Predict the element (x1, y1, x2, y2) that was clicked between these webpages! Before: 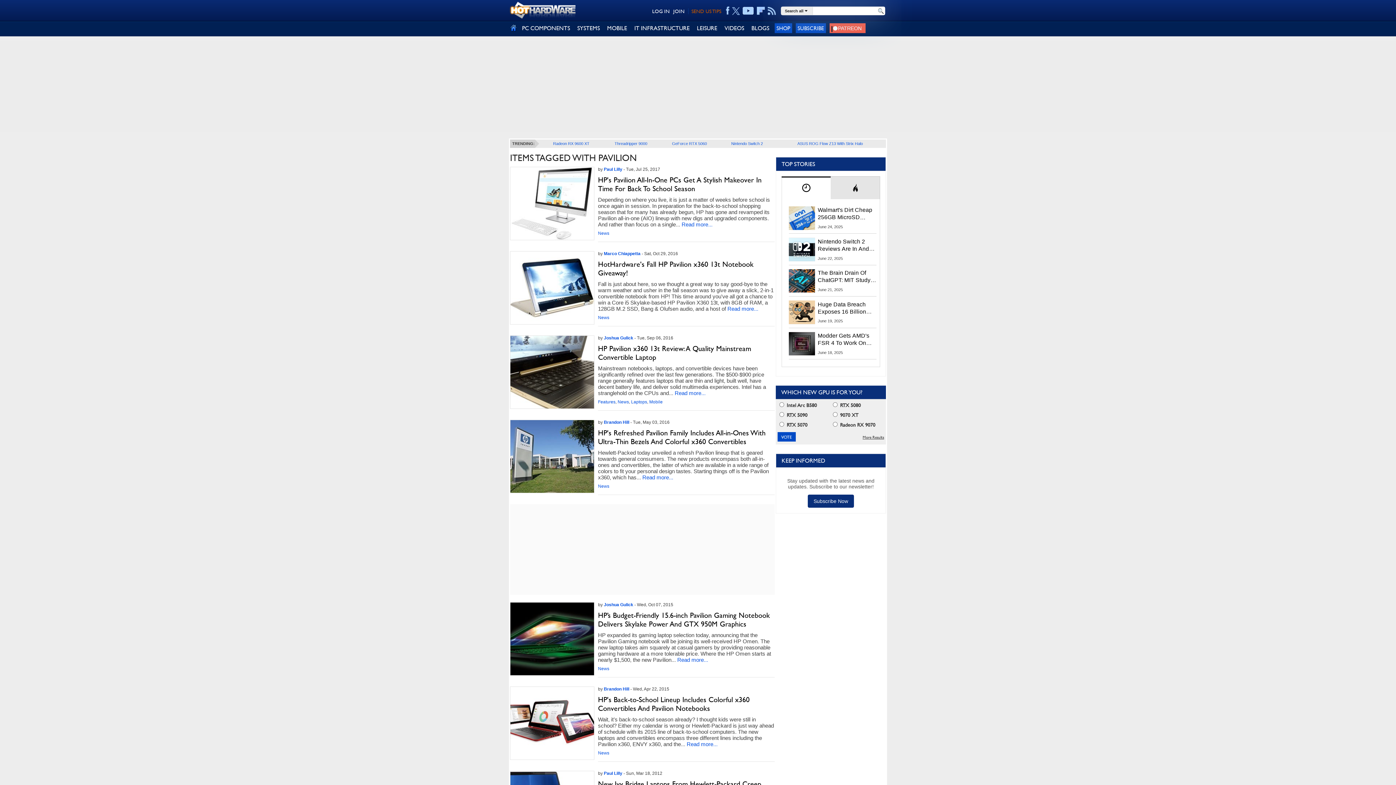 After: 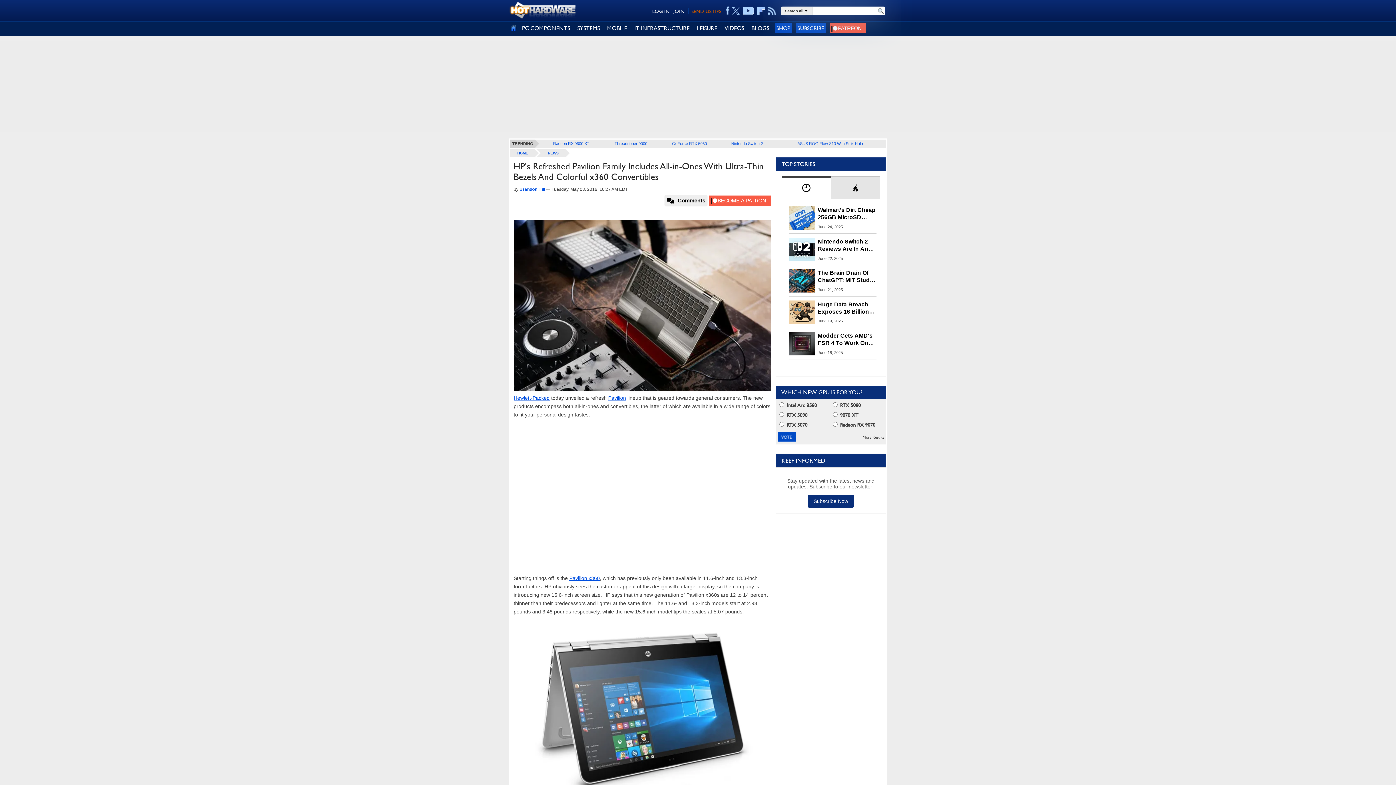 Action: bbox: (642, 474, 673, 480) label: Read more...